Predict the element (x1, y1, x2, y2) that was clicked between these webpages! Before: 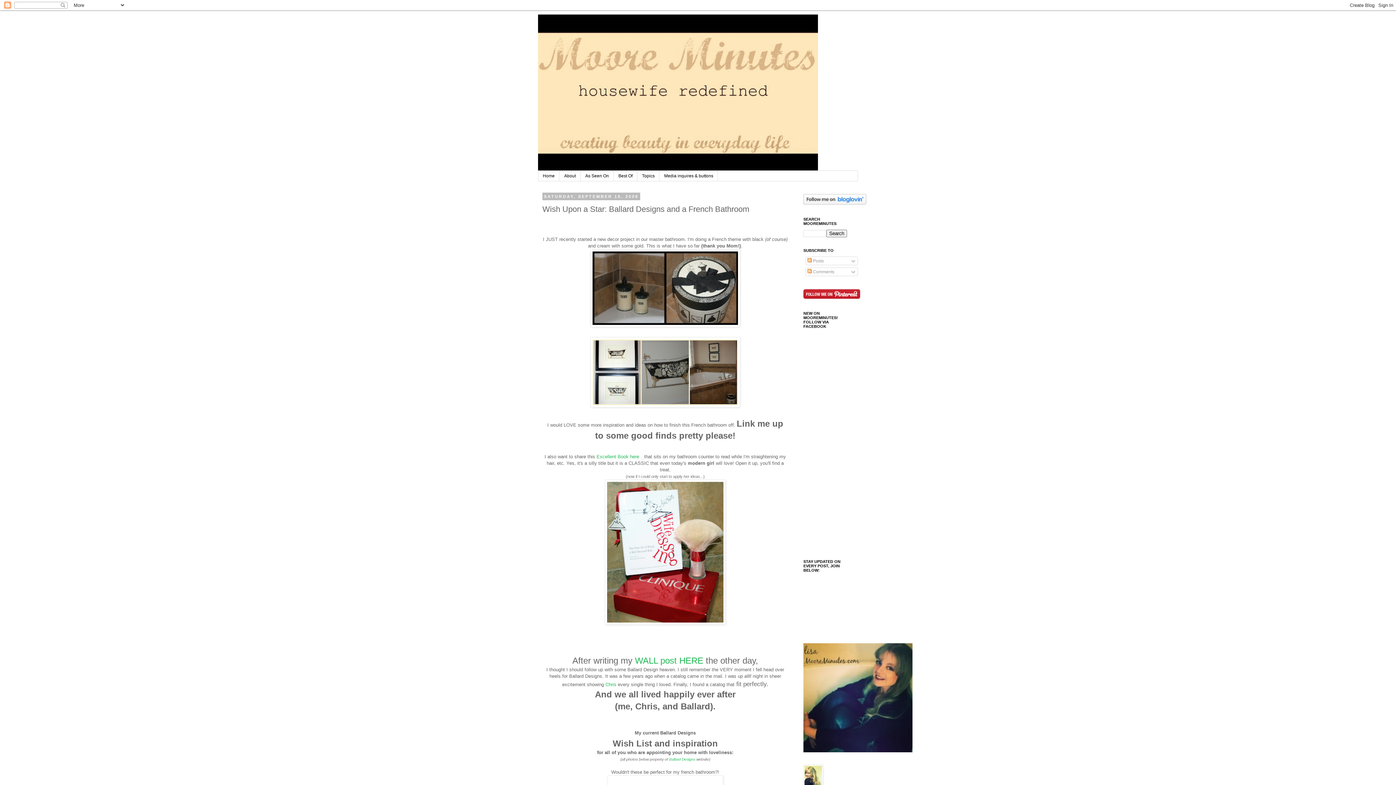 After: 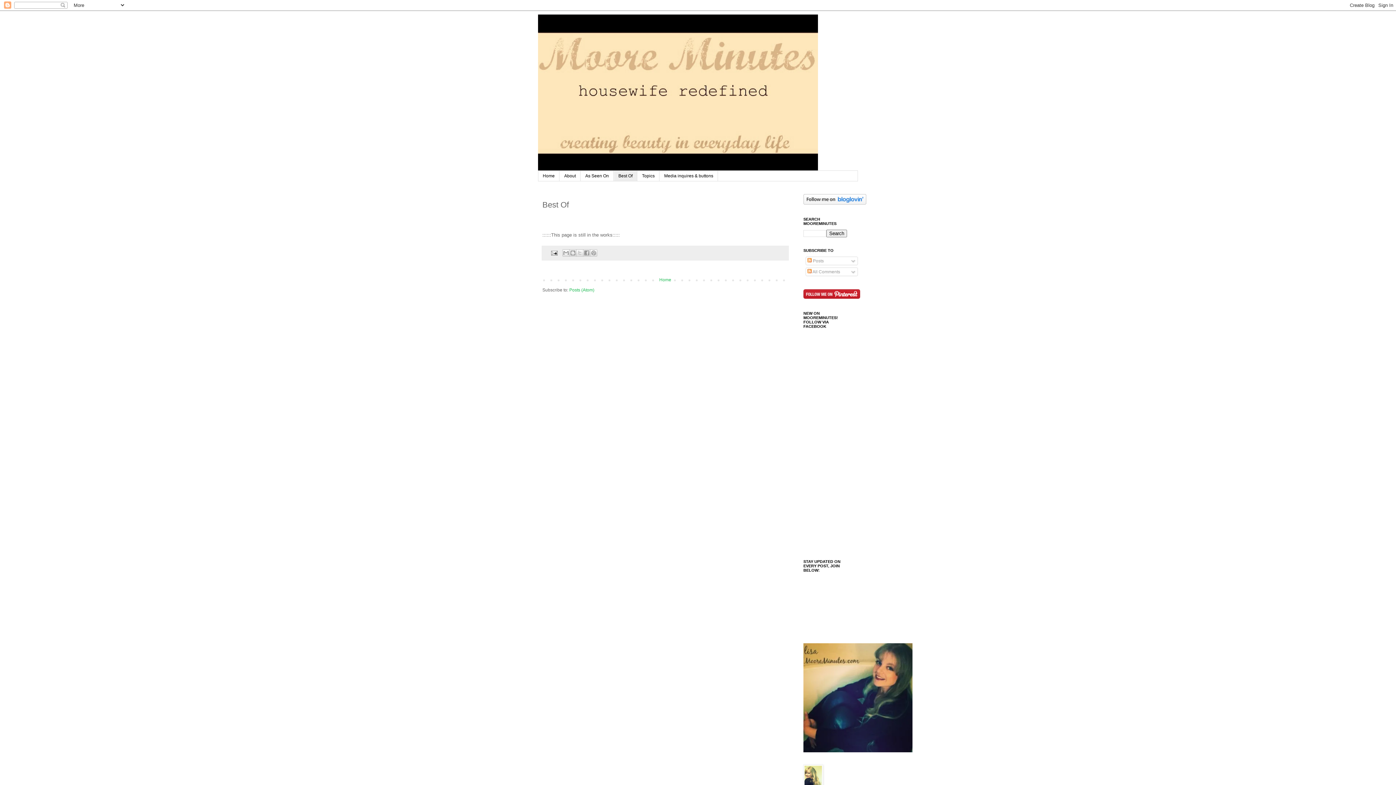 Action: bbox: (613, 170, 637, 181) label: Best Of